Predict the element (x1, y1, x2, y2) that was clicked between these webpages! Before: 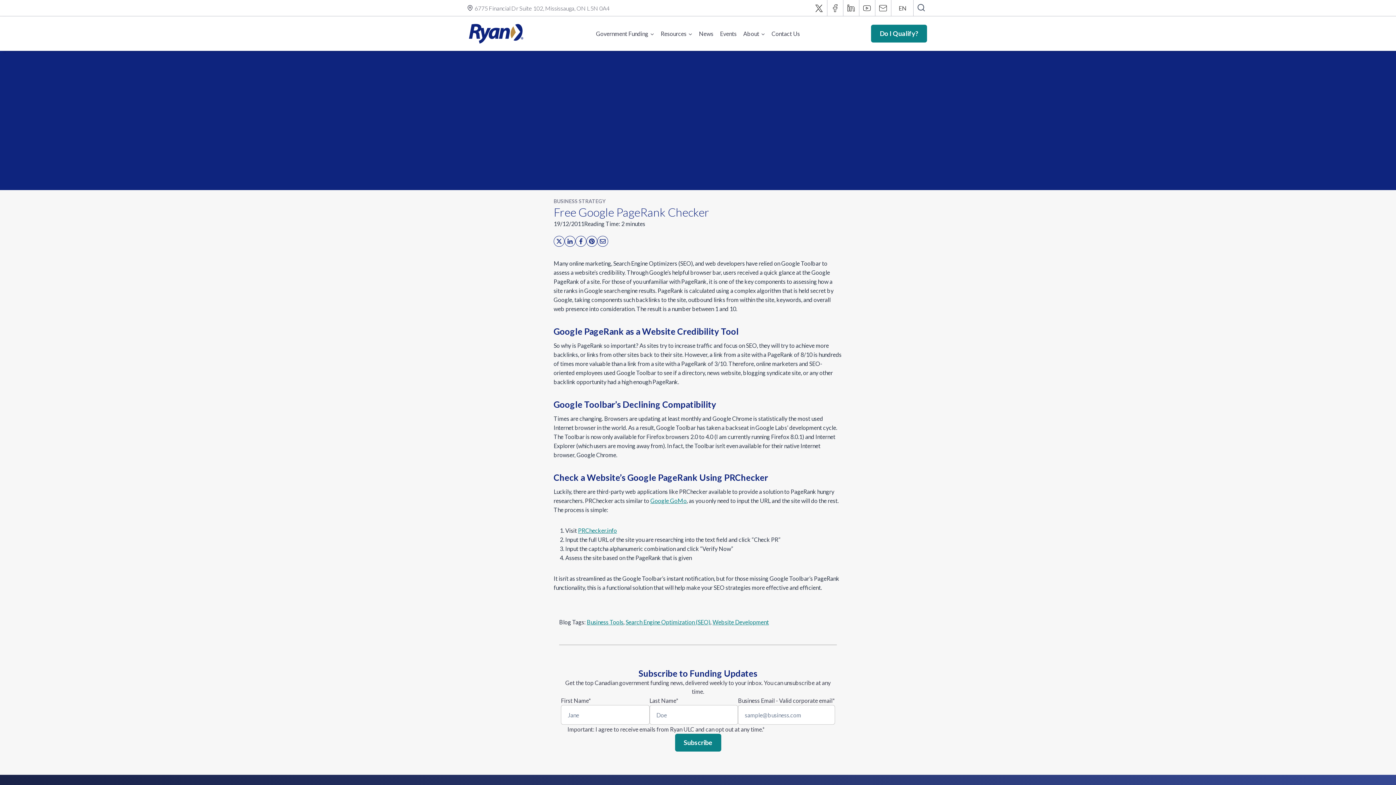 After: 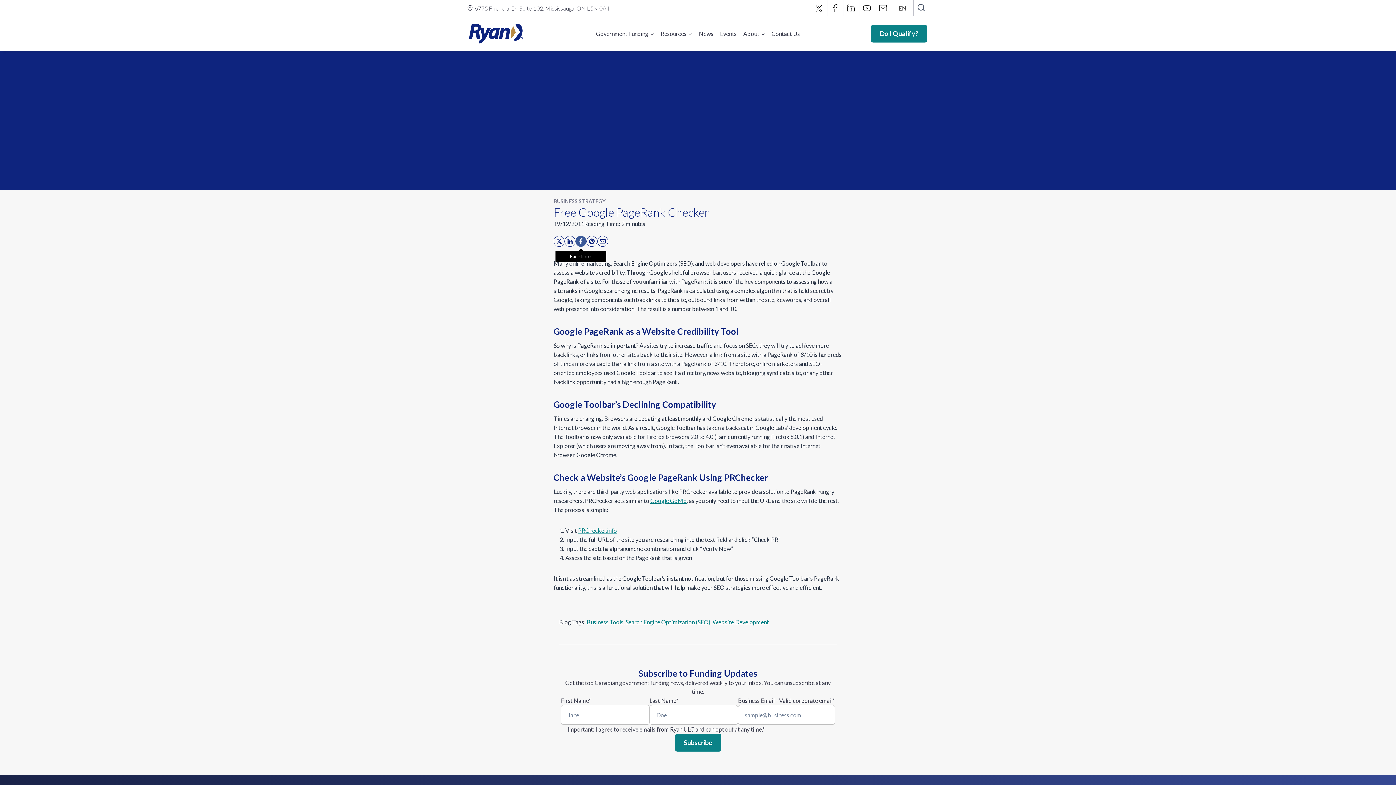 Action: label:  Facebook bbox: (575, 236, 586, 246)